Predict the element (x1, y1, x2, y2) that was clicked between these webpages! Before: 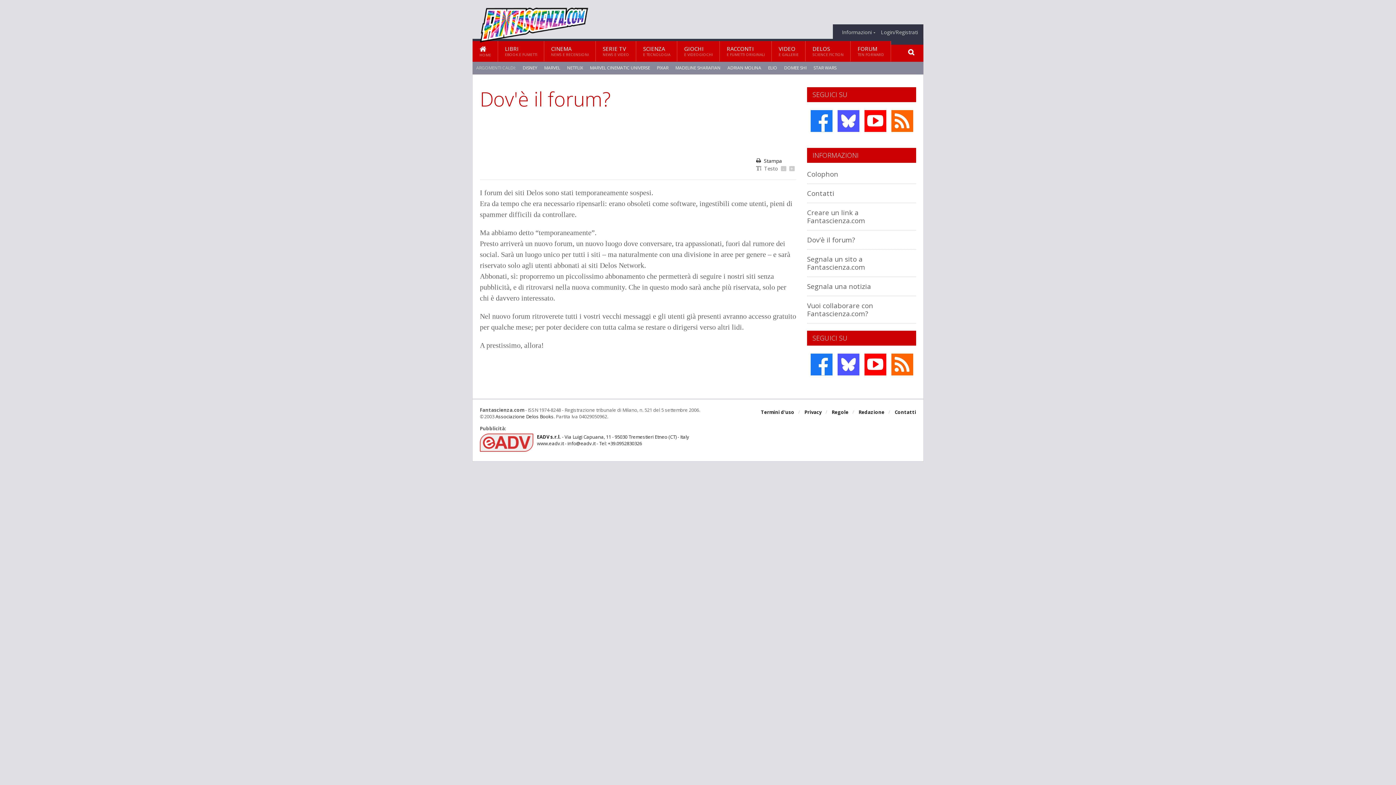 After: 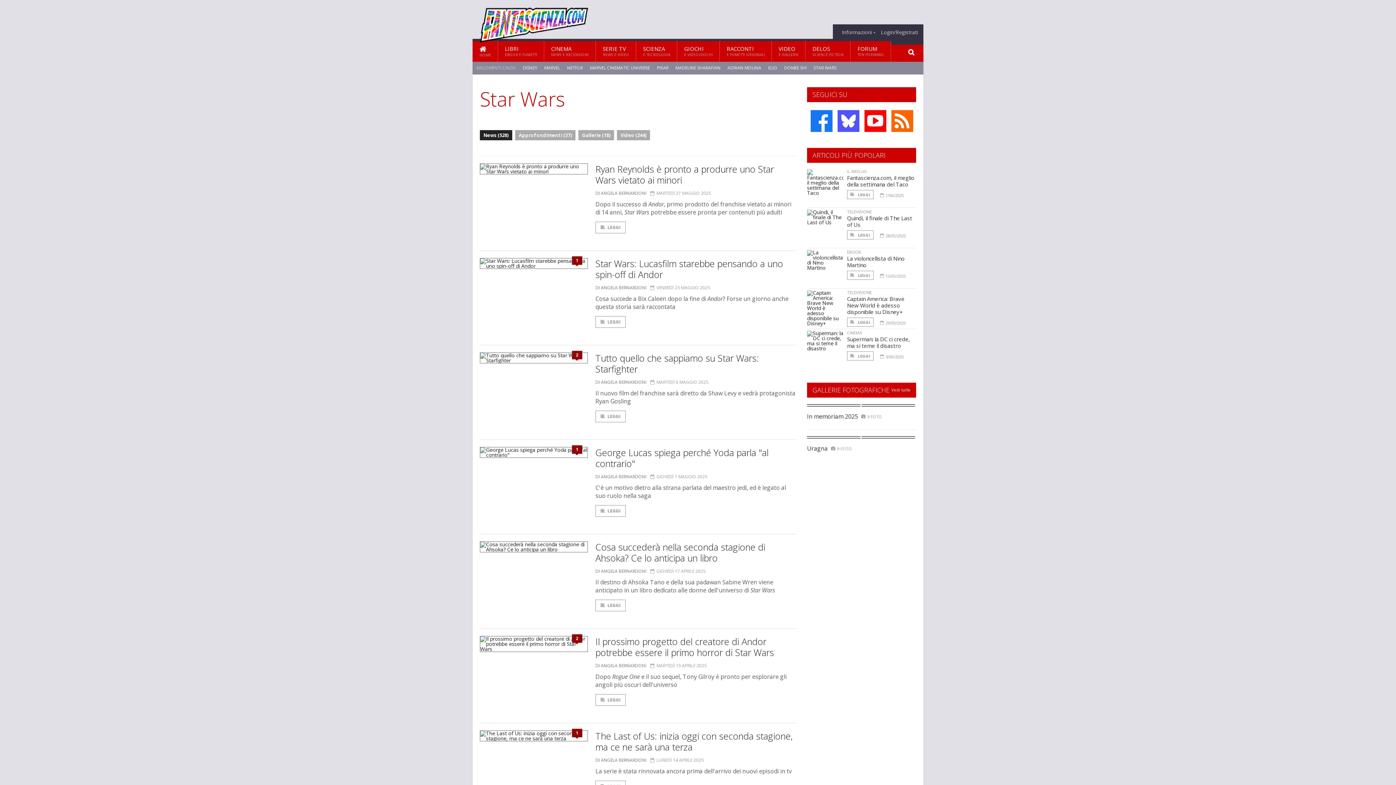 Action: label: STAR WARS bbox: (813, 64, 836, 71)